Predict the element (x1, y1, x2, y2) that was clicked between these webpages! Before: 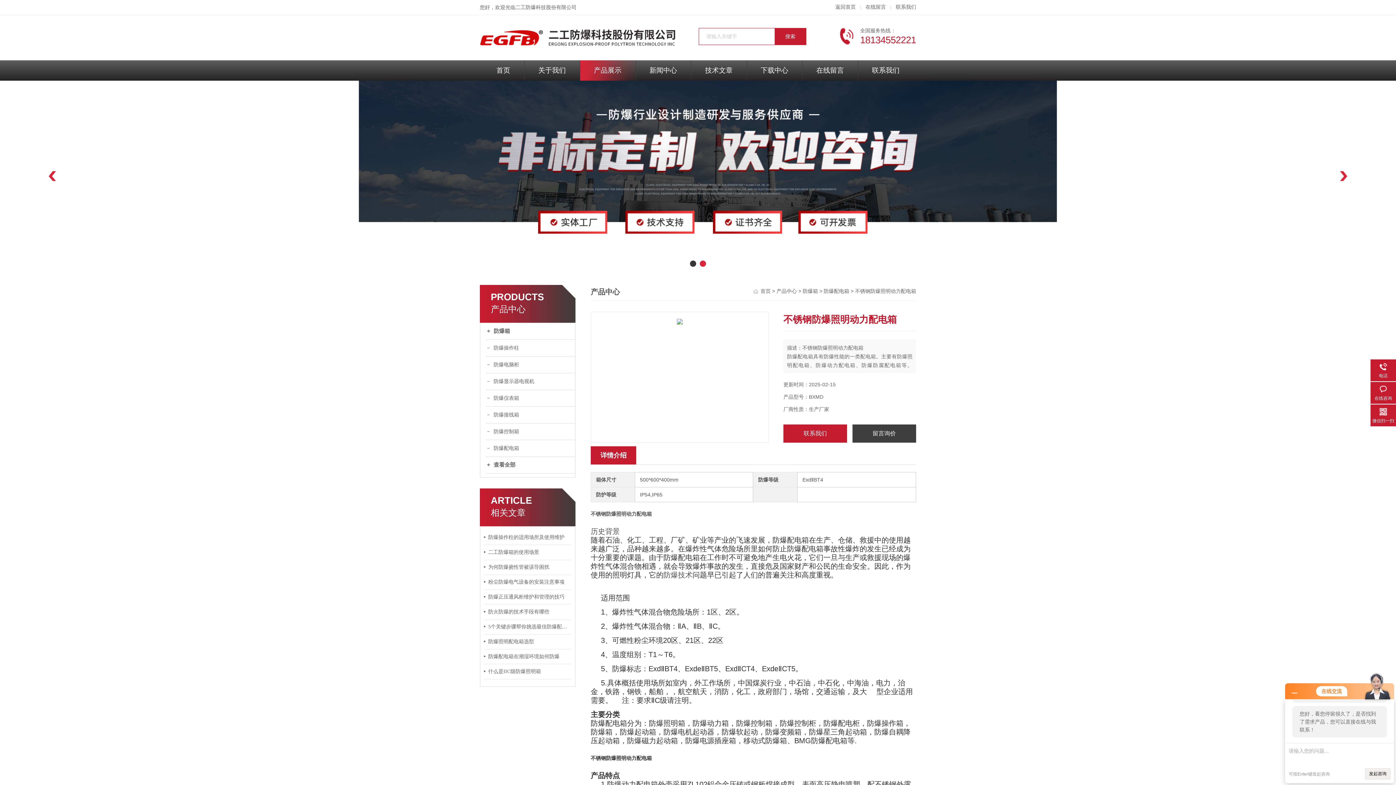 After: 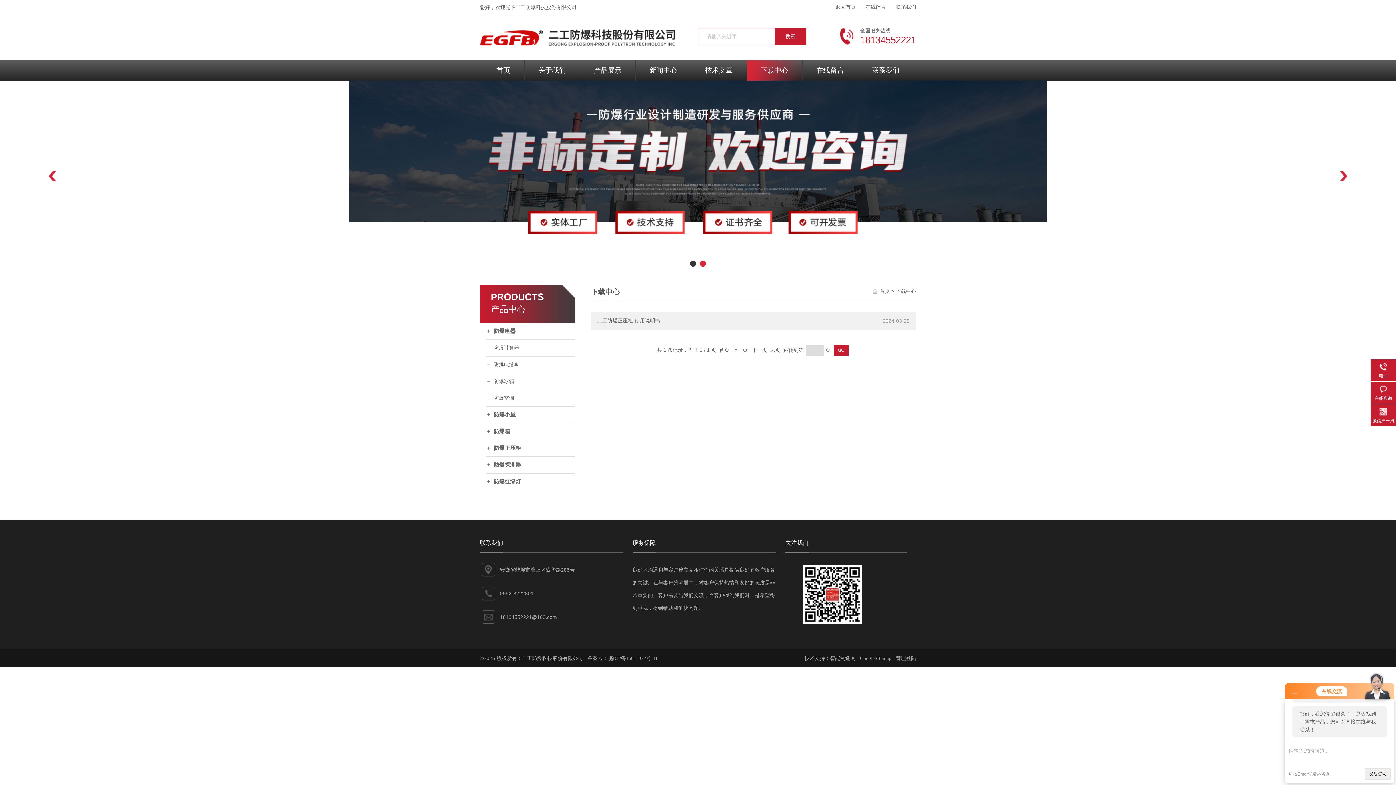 Action: label: 下载中心 bbox: (746, 60, 802, 80)